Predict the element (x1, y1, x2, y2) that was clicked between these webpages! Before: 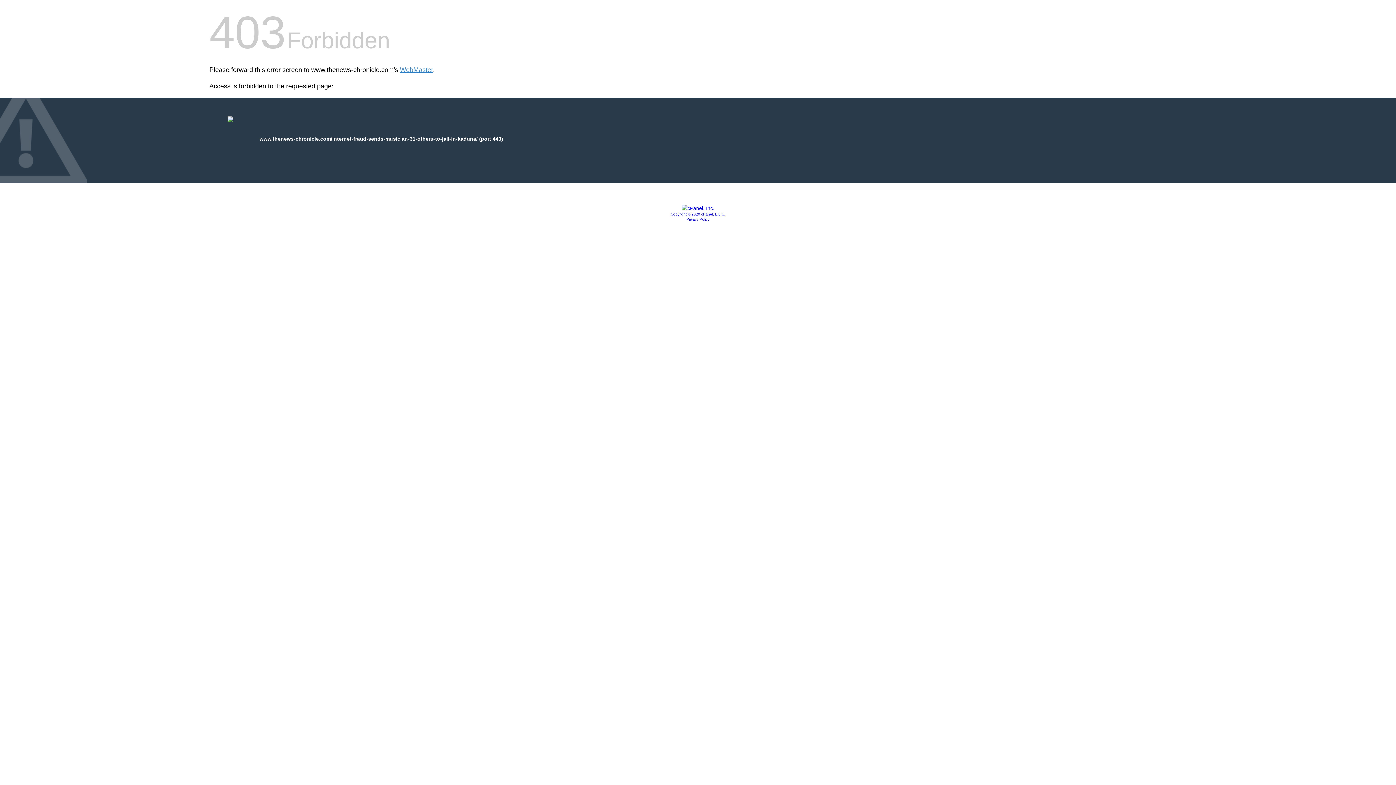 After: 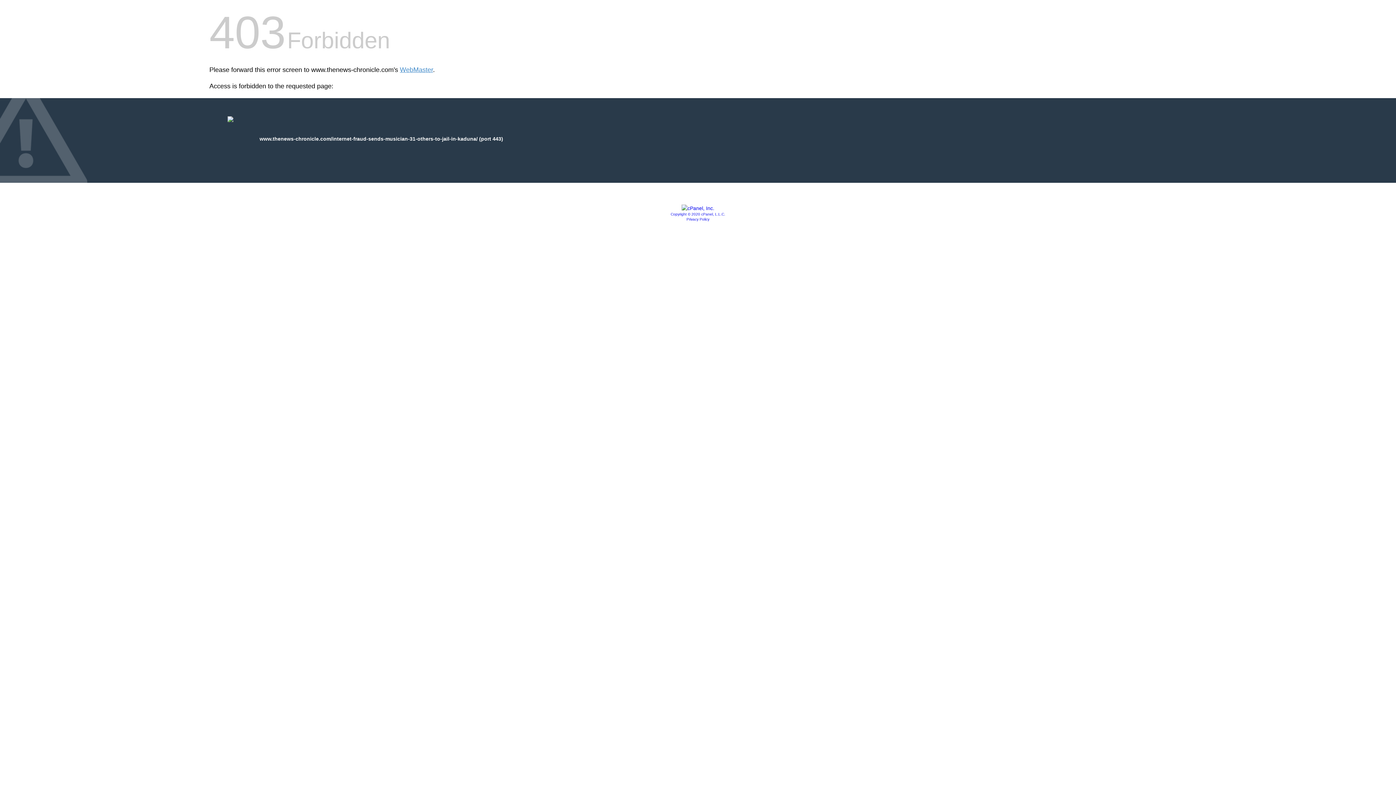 Action: bbox: (670, 212, 725, 216) label: Copyright © 2020 cPanel, L.L.C.